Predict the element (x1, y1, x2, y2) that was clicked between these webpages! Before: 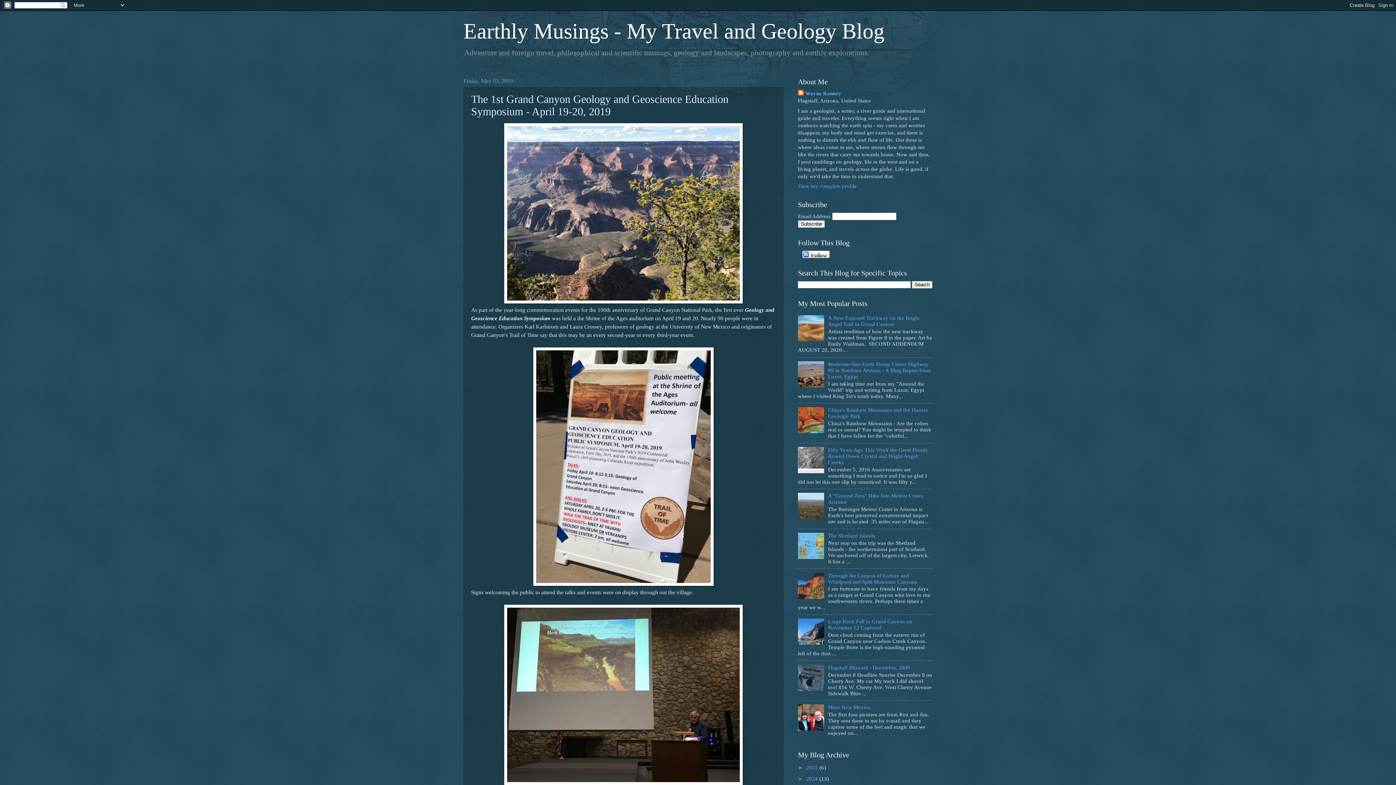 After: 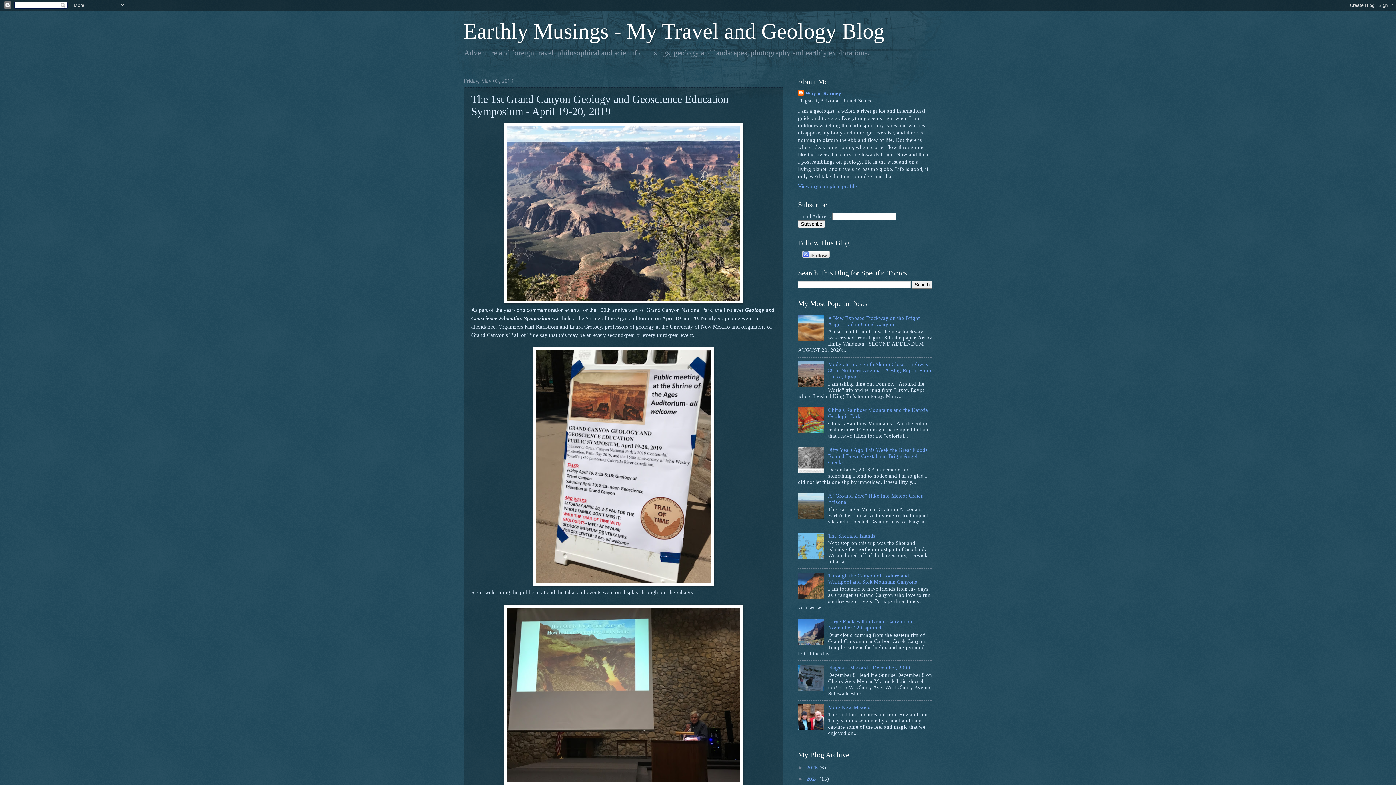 Action: bbox: (798, 594, 826, 600)